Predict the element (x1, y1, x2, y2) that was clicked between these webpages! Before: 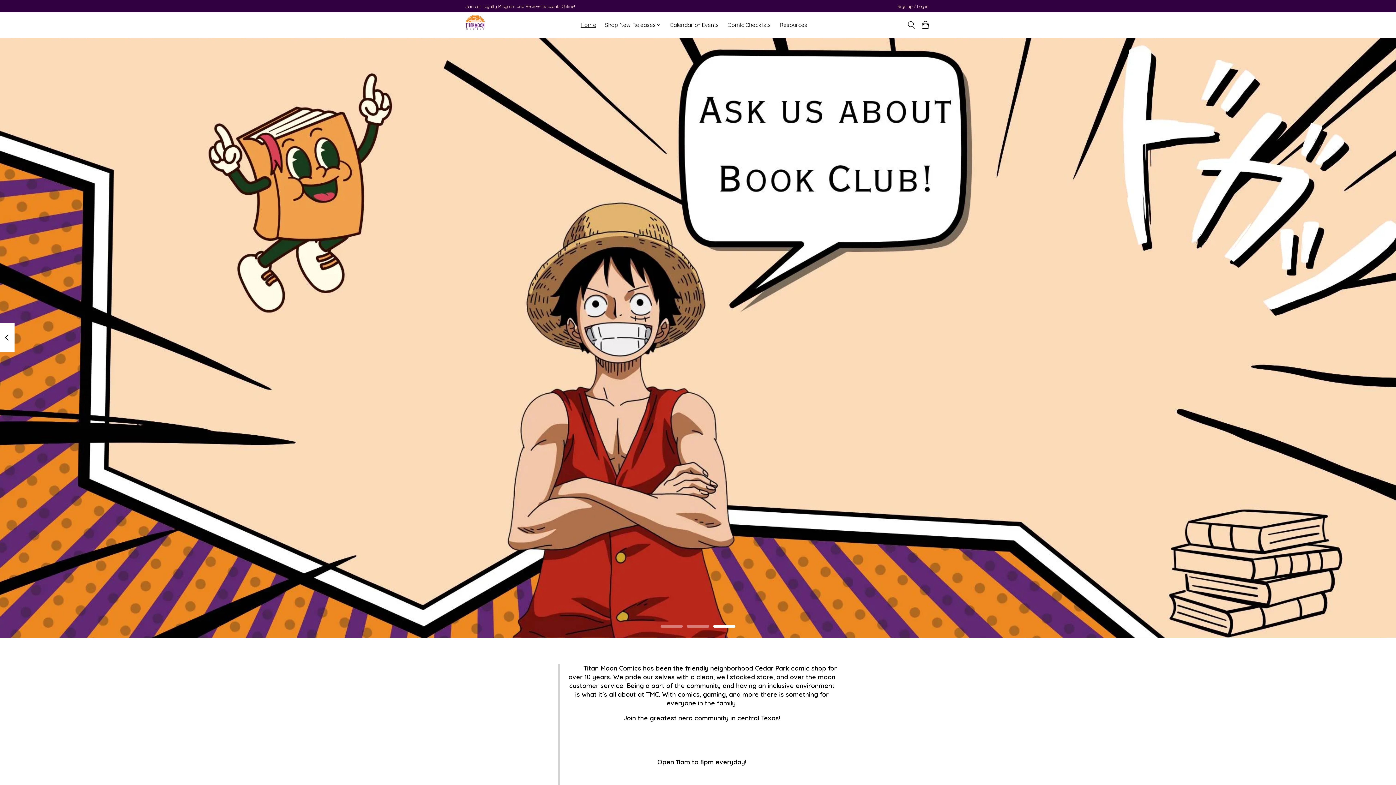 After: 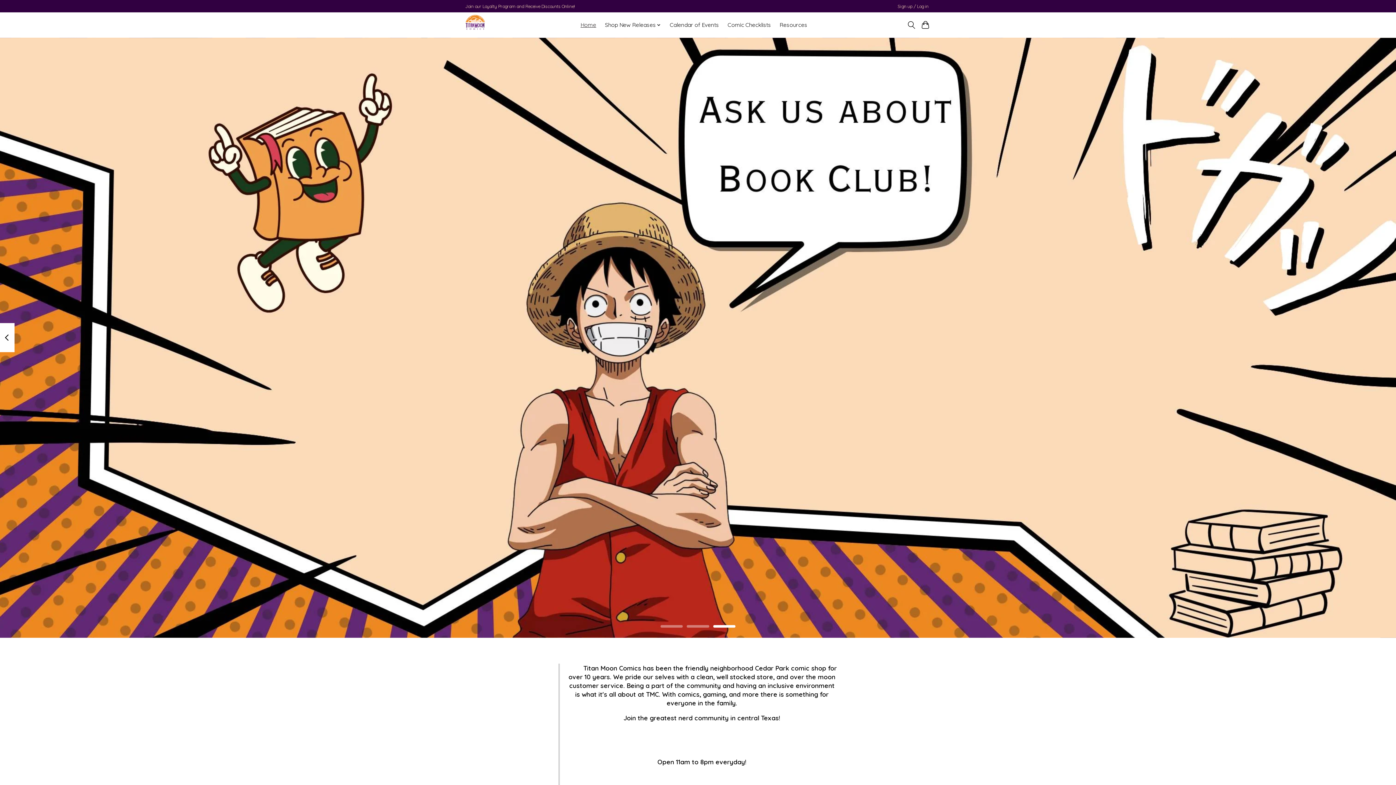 Action: bbox: (713, 625, 735, 628)